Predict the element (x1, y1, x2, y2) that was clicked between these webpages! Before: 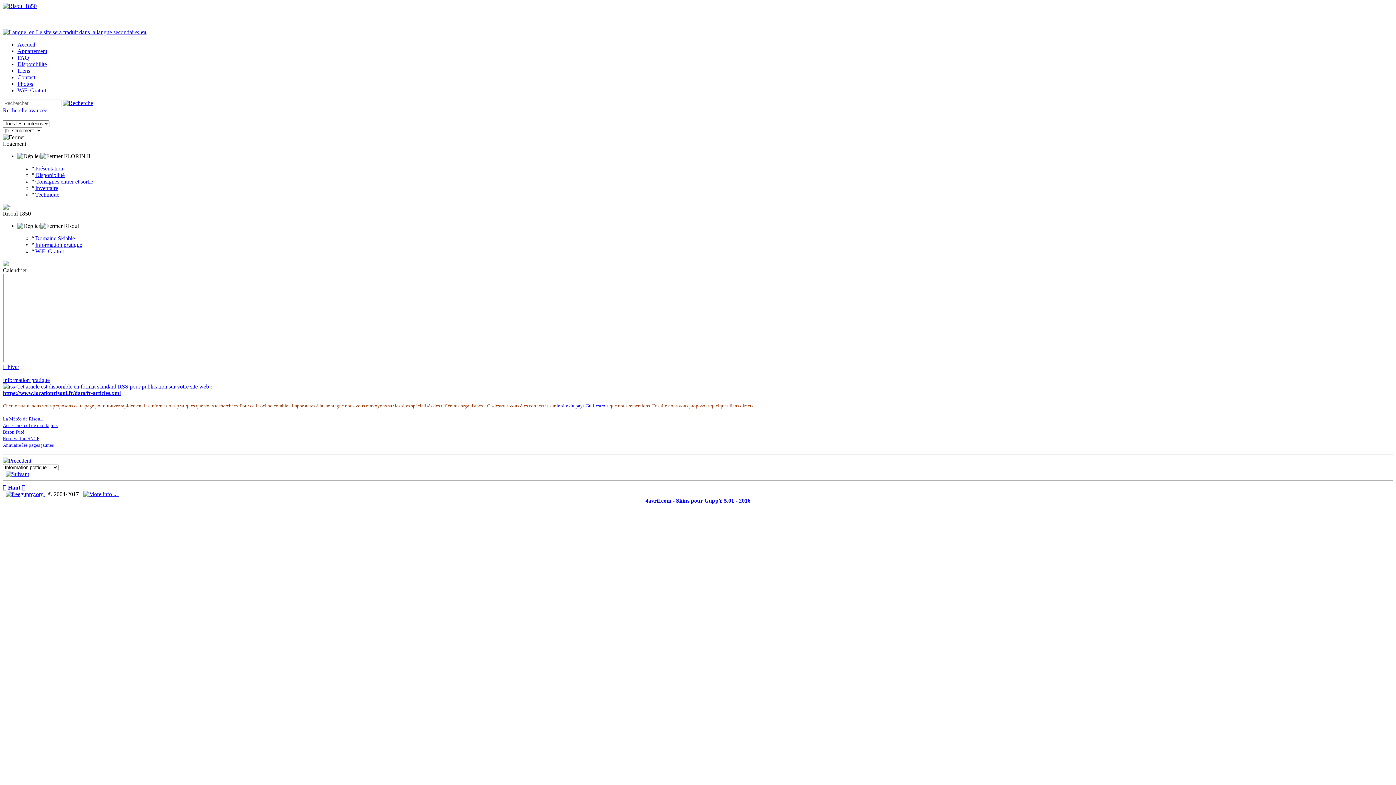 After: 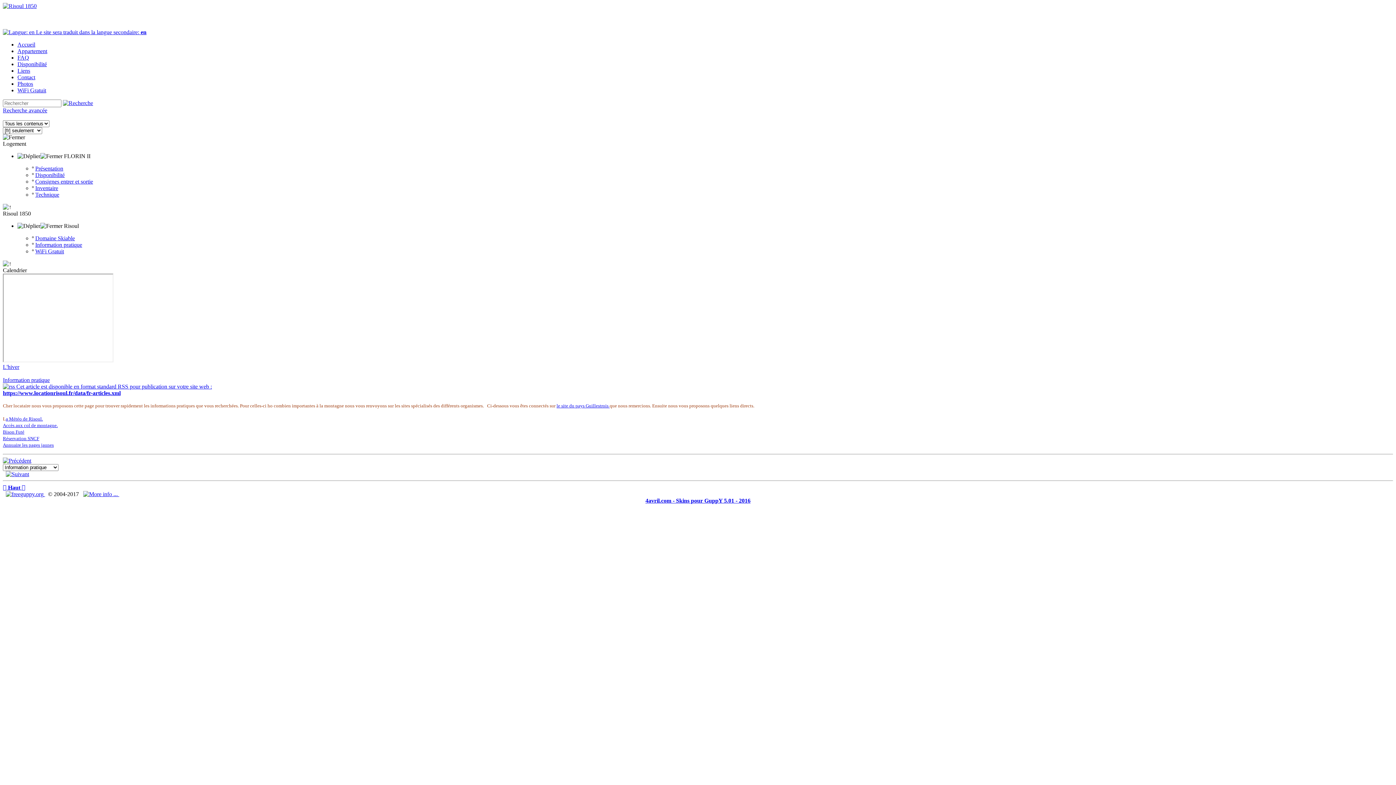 Action: bbox: (2, 429, 24, 434) label: Bison Futé